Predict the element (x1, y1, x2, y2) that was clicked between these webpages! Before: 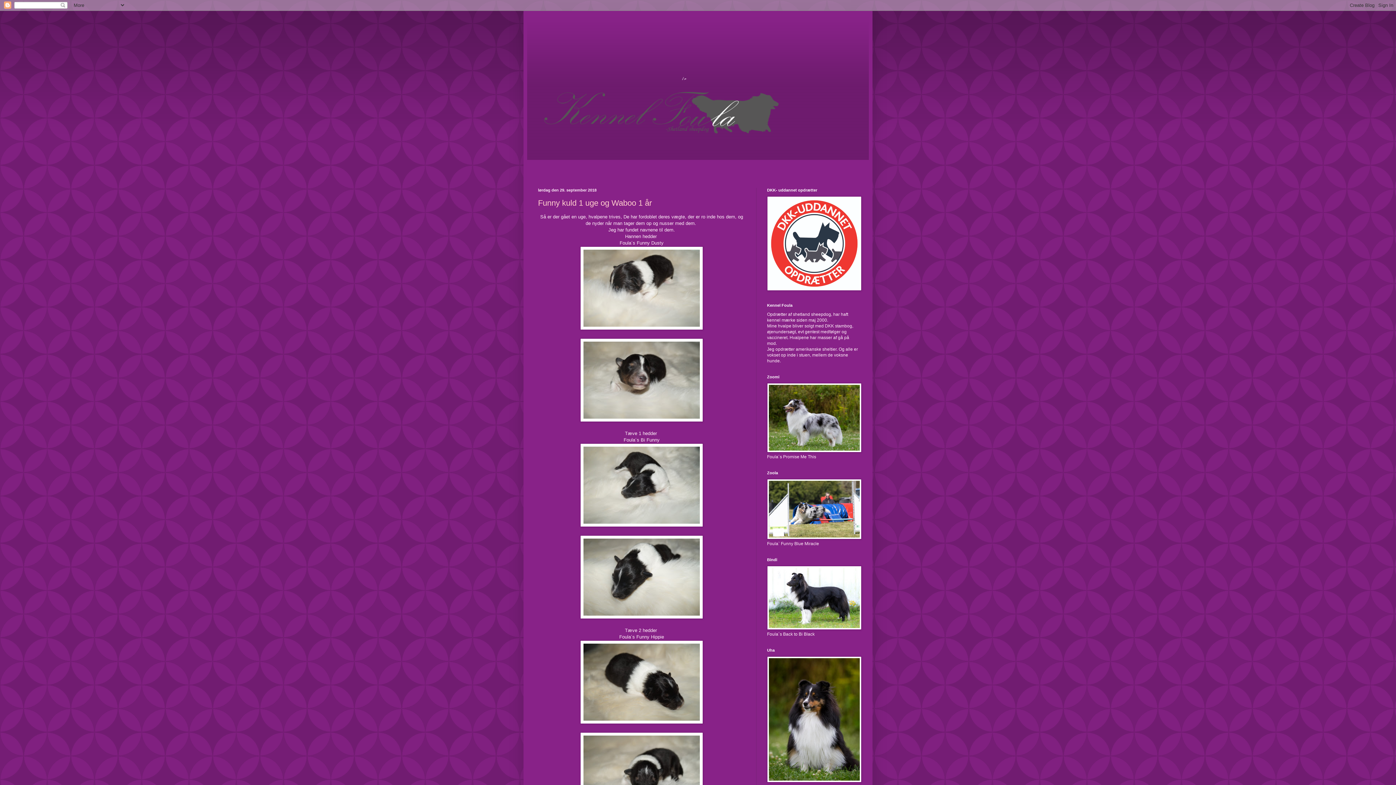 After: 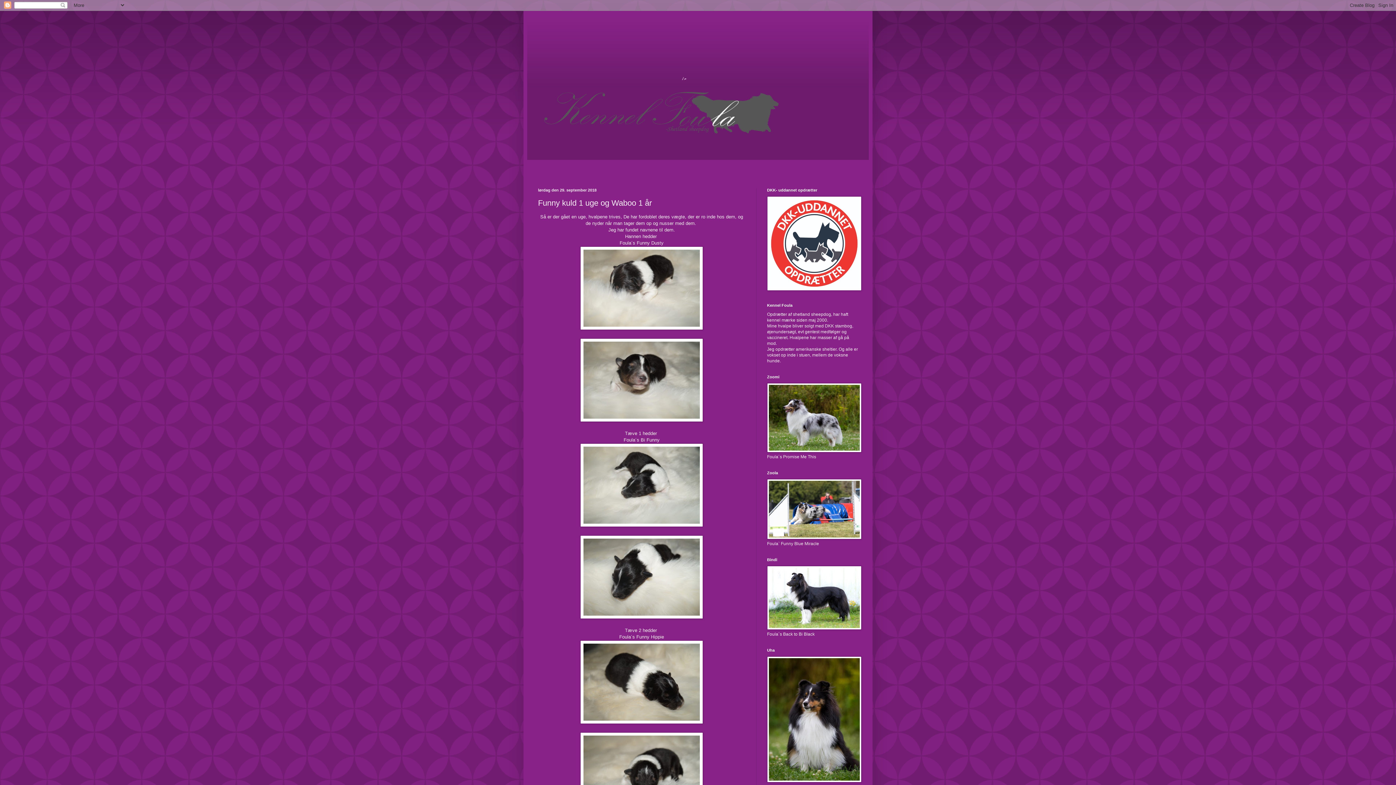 Action: label: Funny kuld 1 uge og Waboo 1 år bbox: (538, 198, 652, 207)